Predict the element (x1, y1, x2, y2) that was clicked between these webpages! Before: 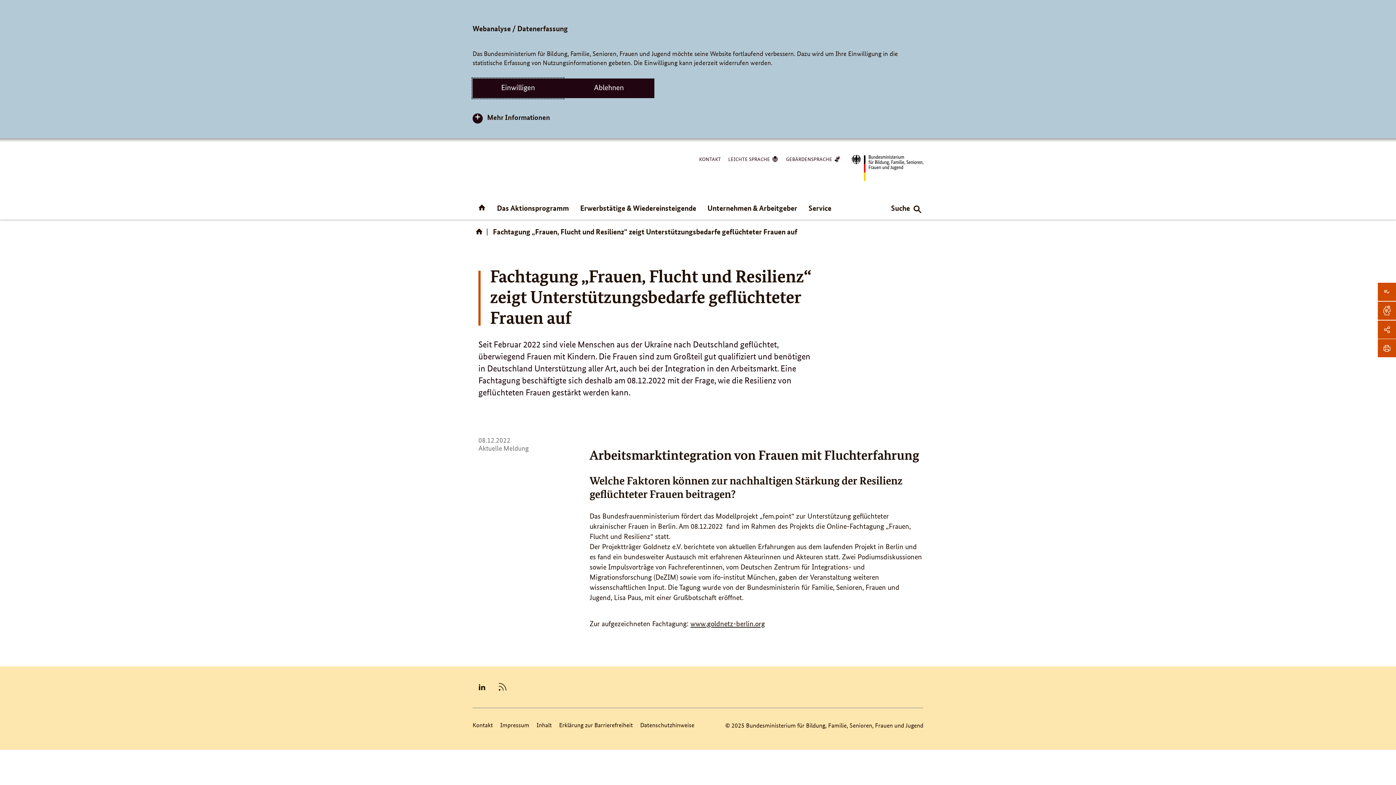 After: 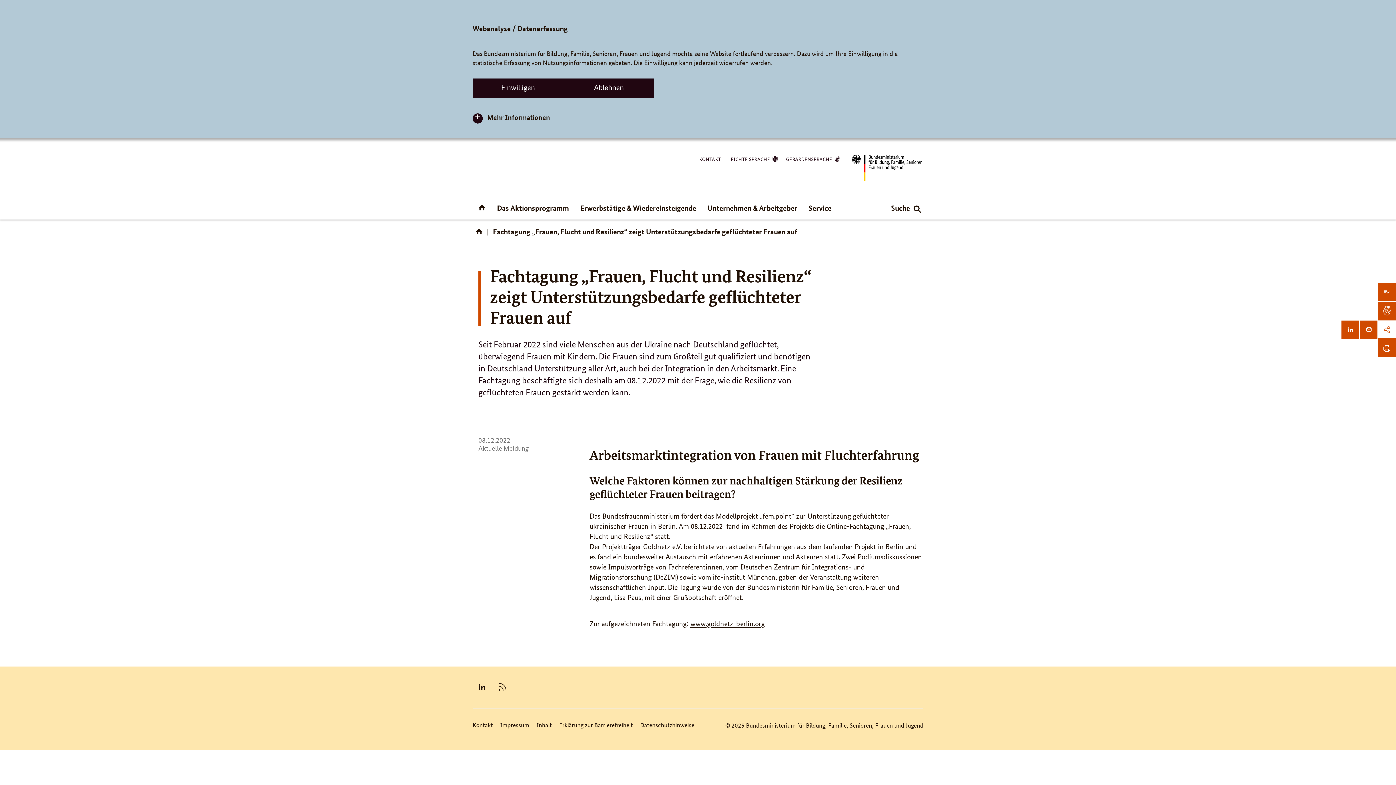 Action: bbox: (1378, 320, 1396, 338) label: Seite teilen